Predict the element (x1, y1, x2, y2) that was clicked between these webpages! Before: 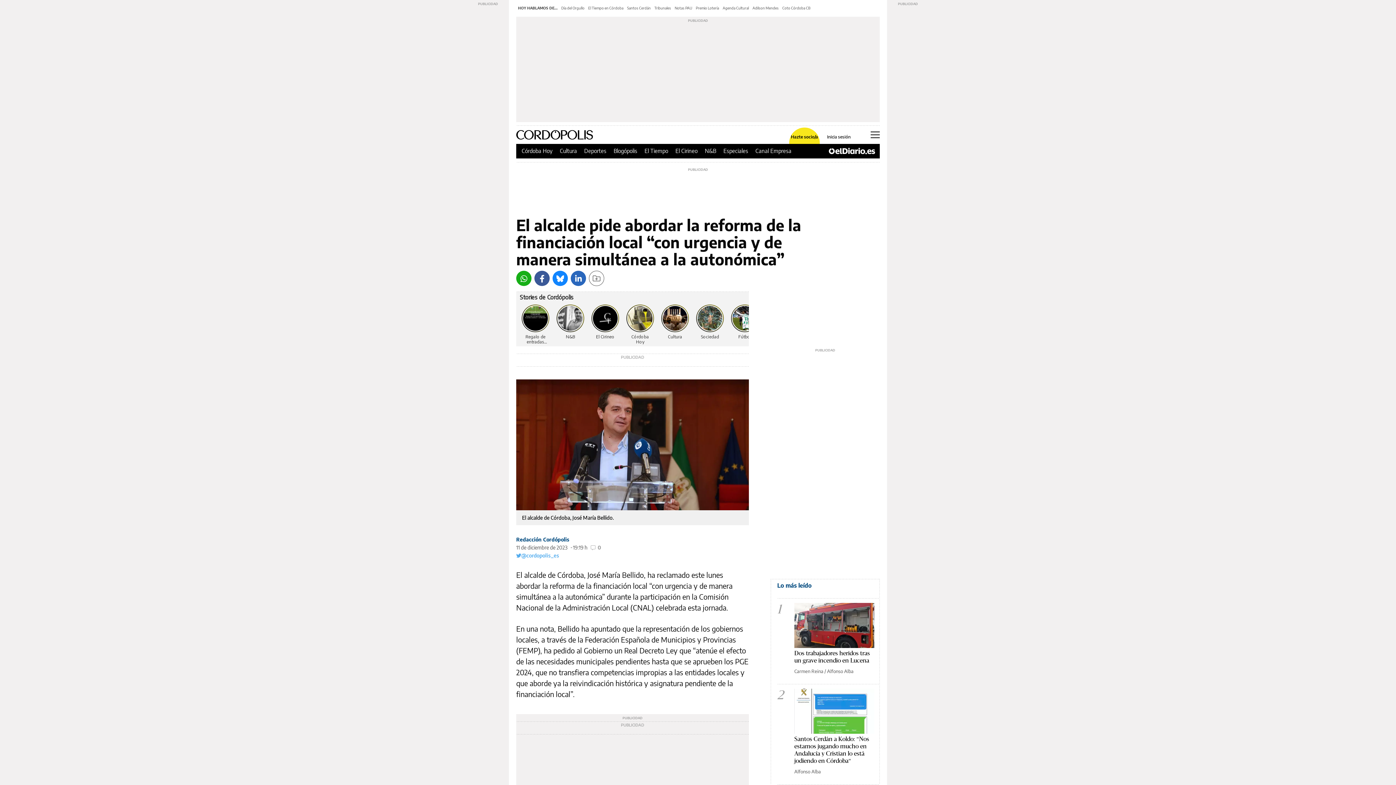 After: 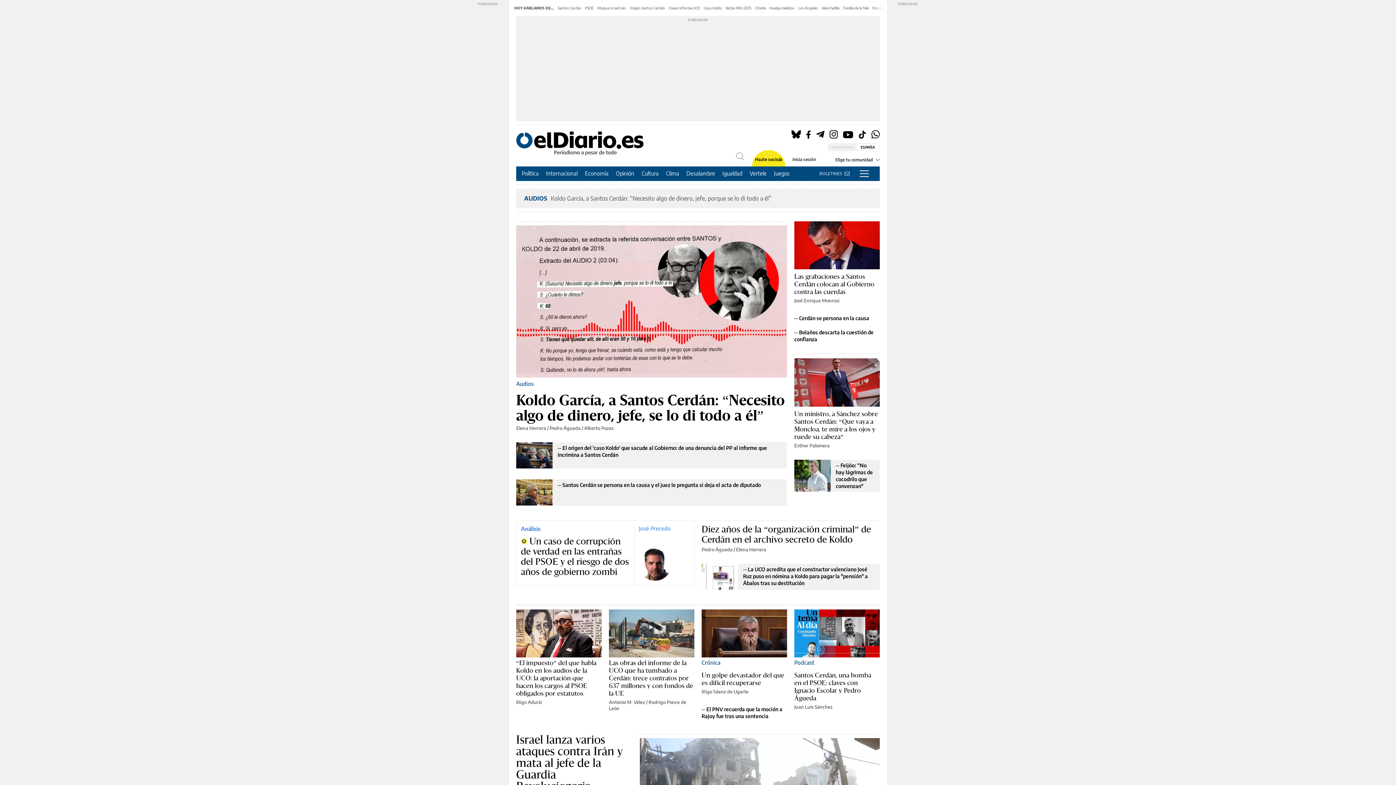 Action: bbox: (828, 148, 876, 154)